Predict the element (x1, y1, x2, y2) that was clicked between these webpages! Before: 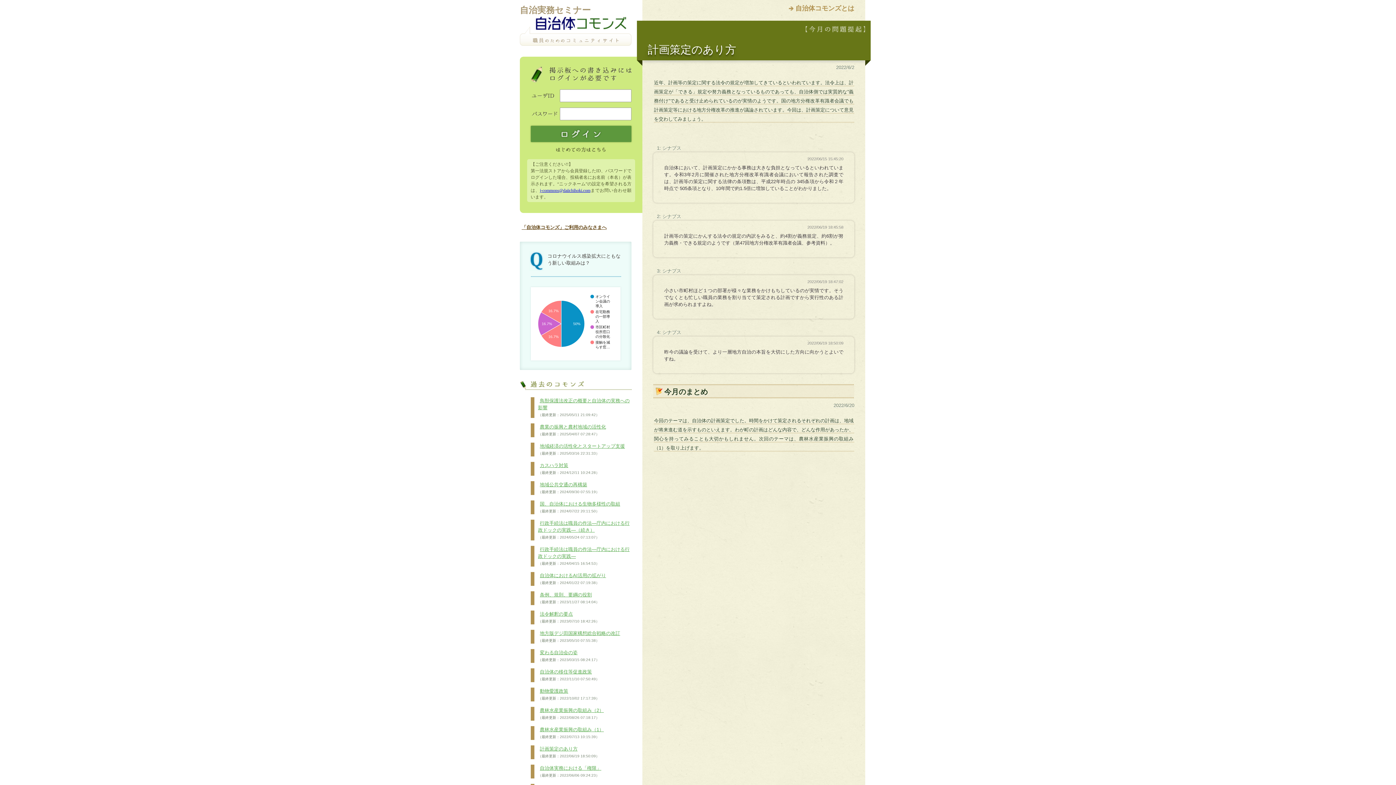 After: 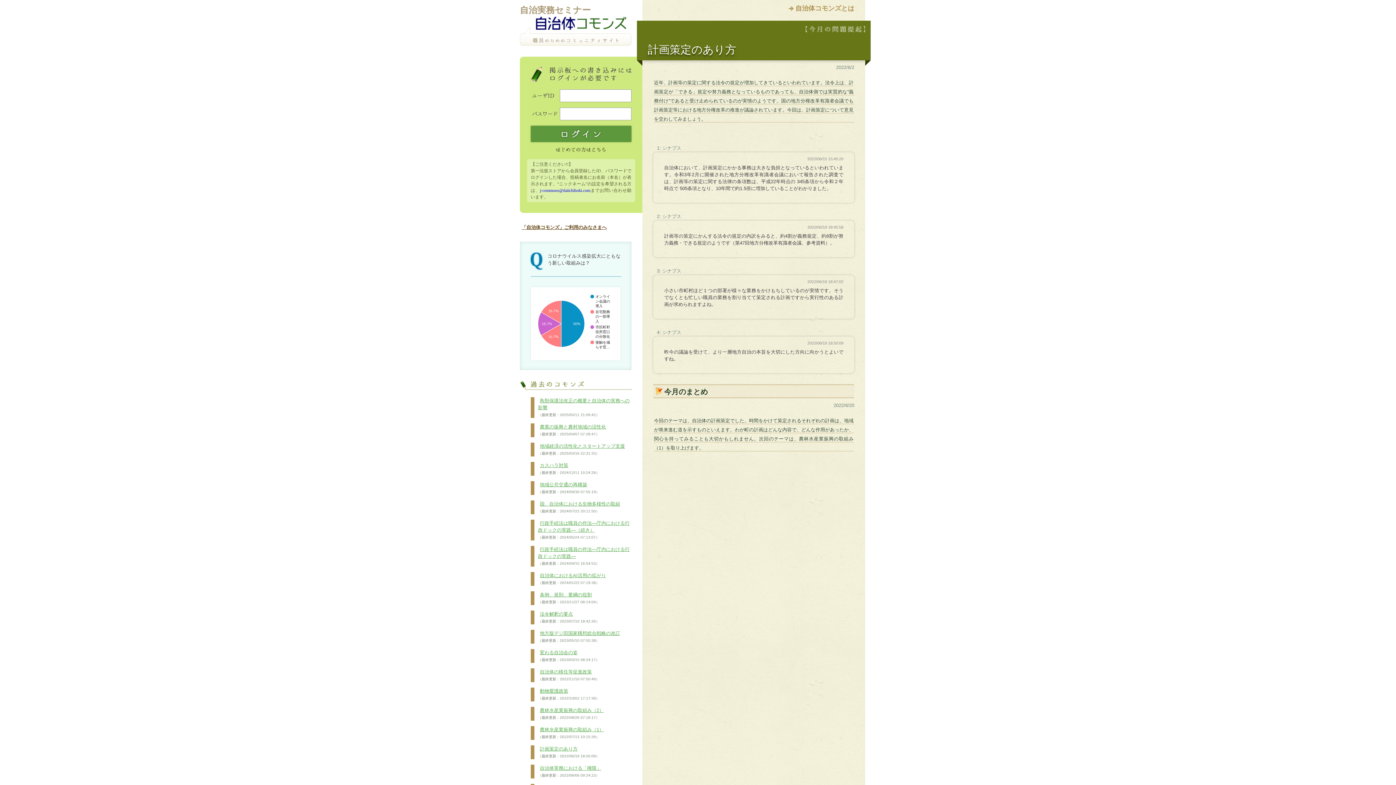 Action: bbox: (540, 188, 590, 193) label: j-commons@daiichihoki.com